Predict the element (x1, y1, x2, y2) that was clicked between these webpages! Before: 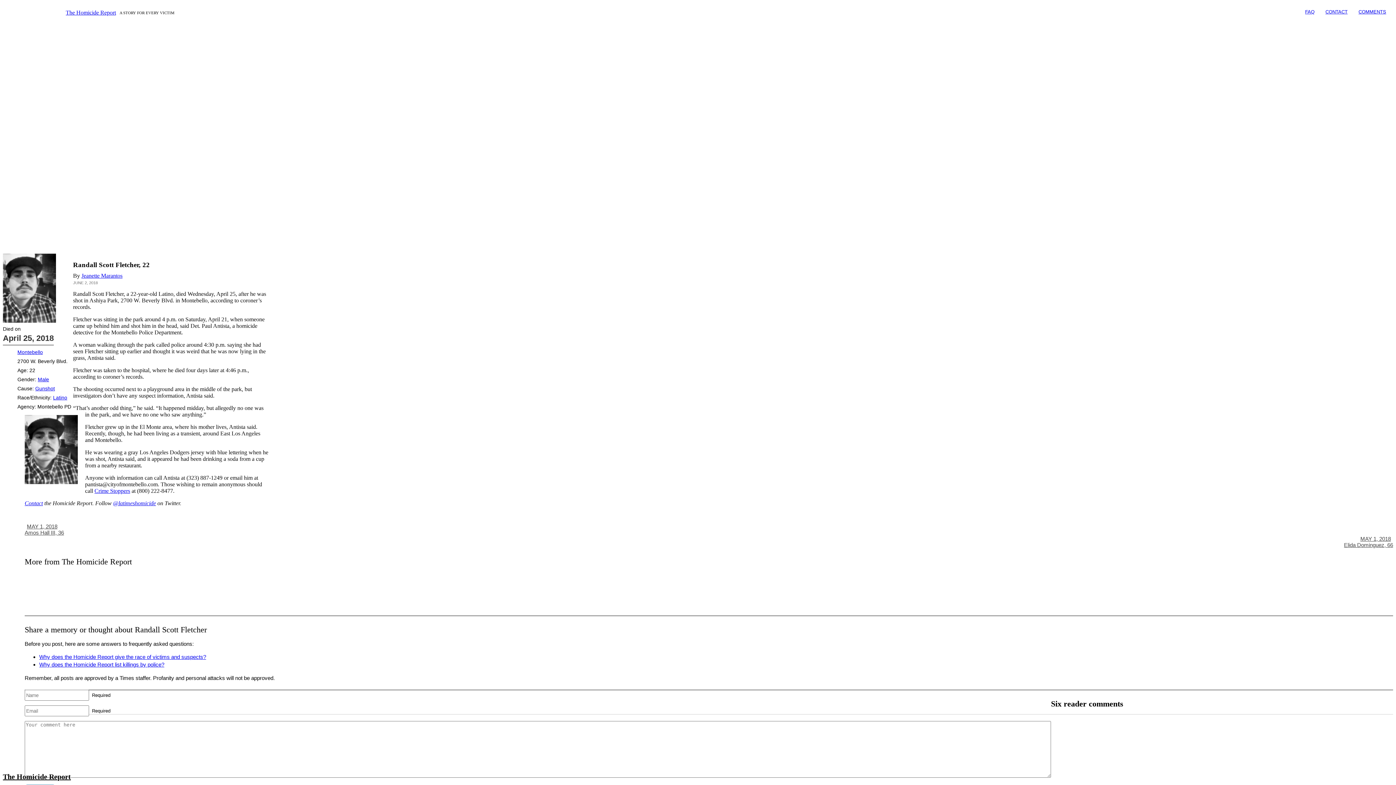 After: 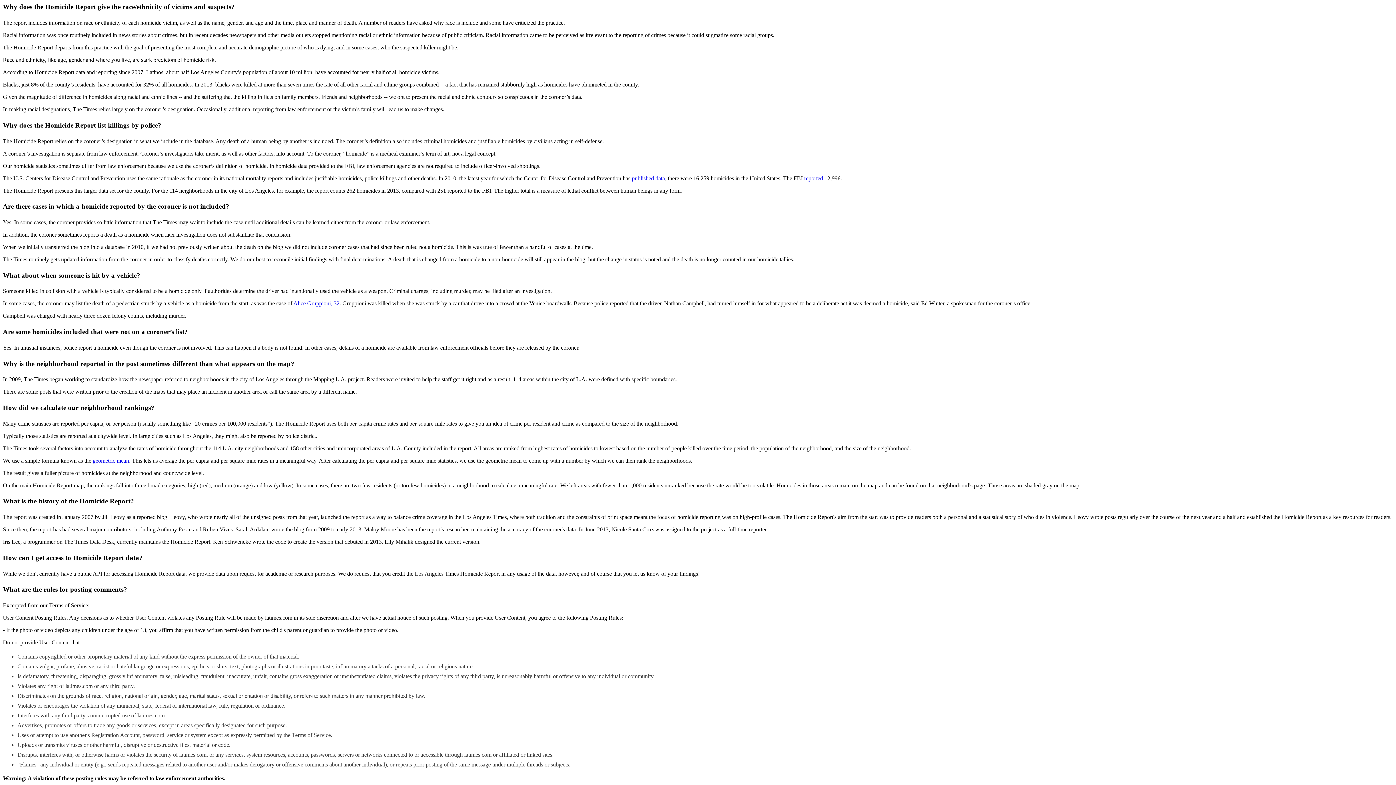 Action: label: Why does the Homicide Report give the race of victims and suspects? bbox: (39, 654, 206, 660)